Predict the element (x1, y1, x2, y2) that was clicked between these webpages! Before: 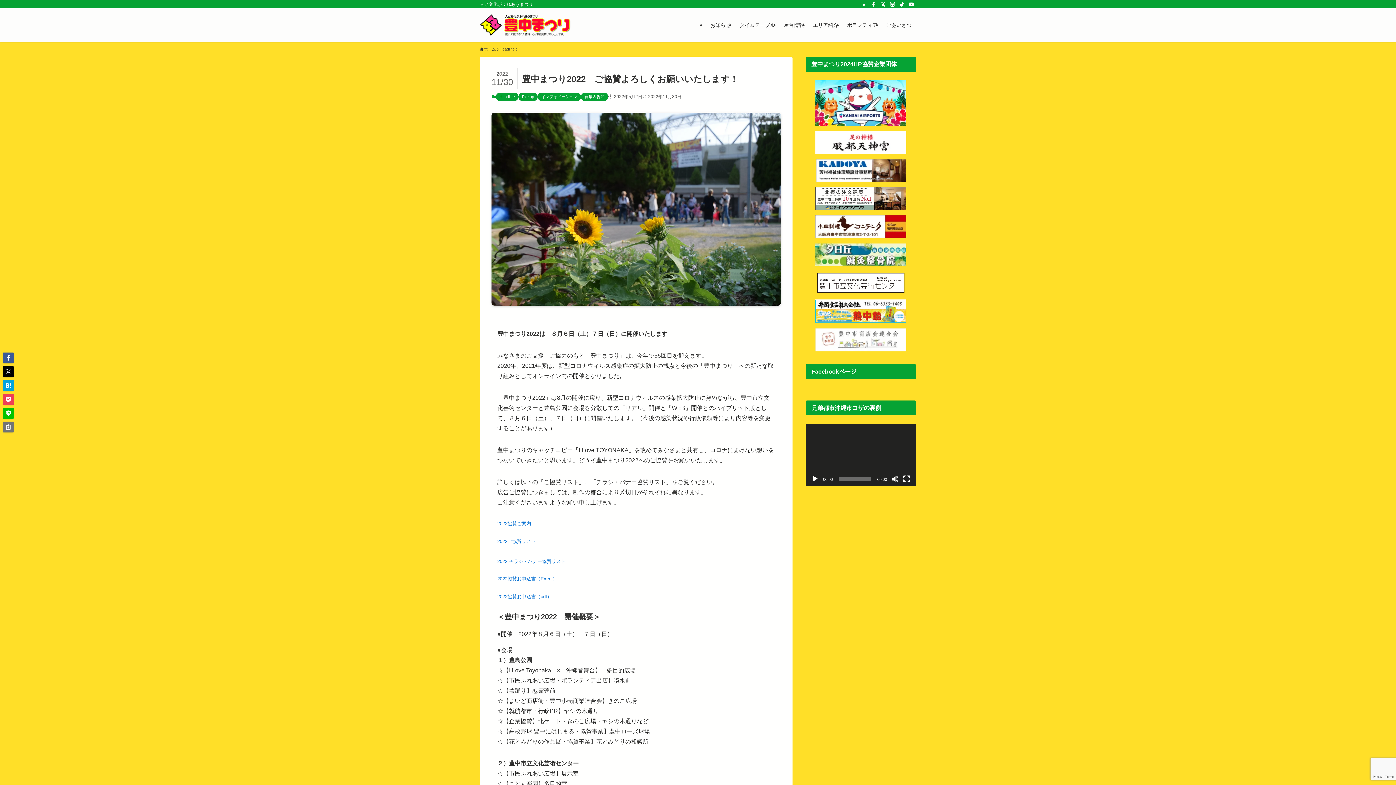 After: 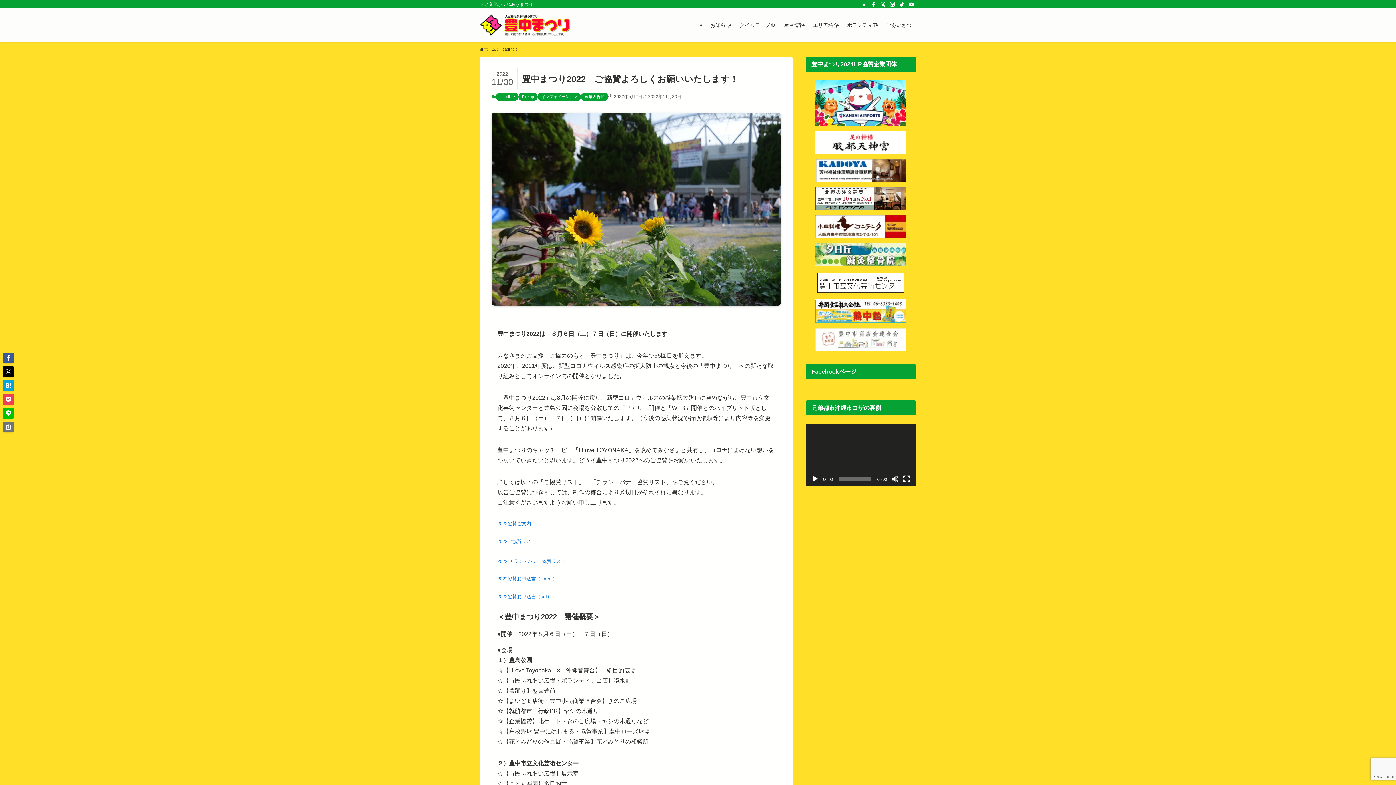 Action: label: youtube bbox: (906, 0, 916, 8)